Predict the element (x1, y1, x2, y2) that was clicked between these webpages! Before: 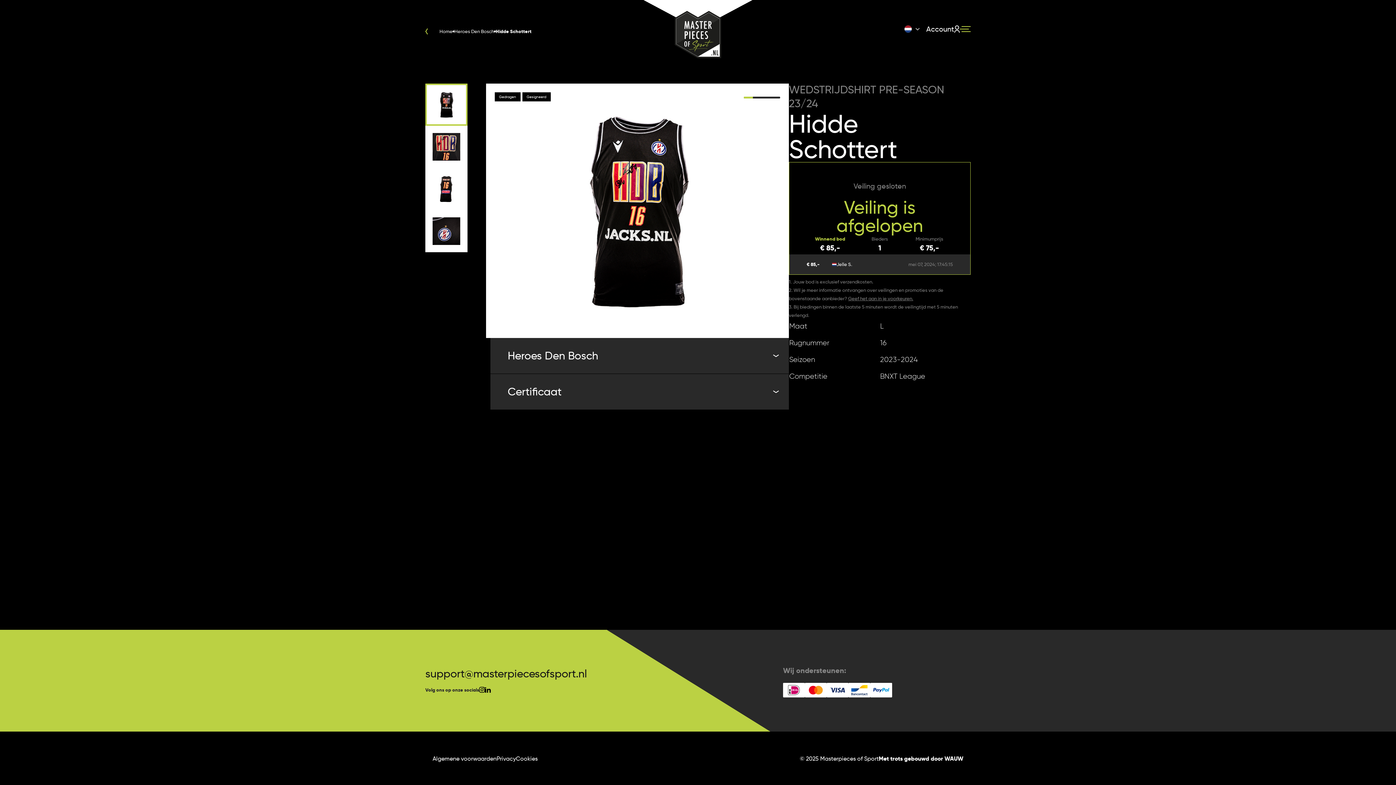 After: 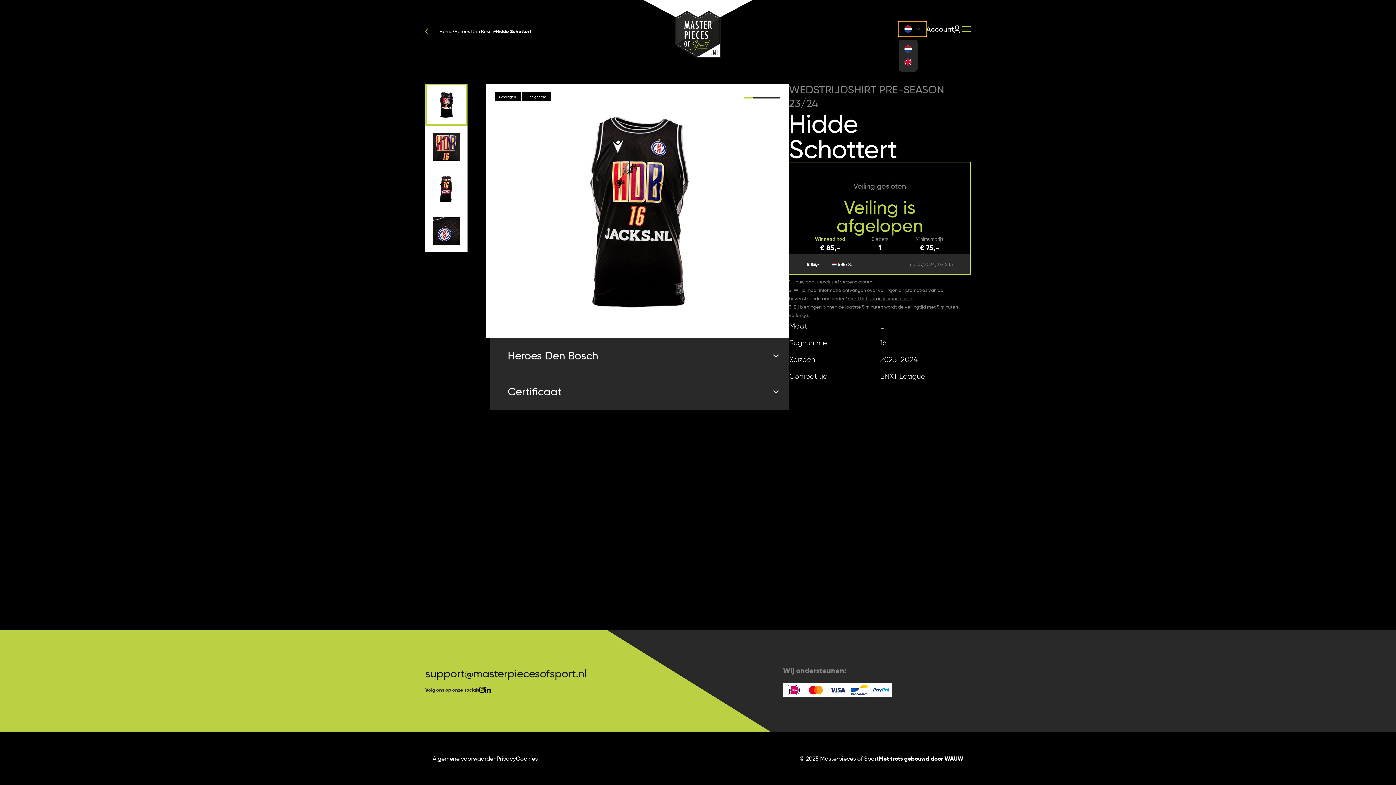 Action: bbox: (898, 21, 926, 36)